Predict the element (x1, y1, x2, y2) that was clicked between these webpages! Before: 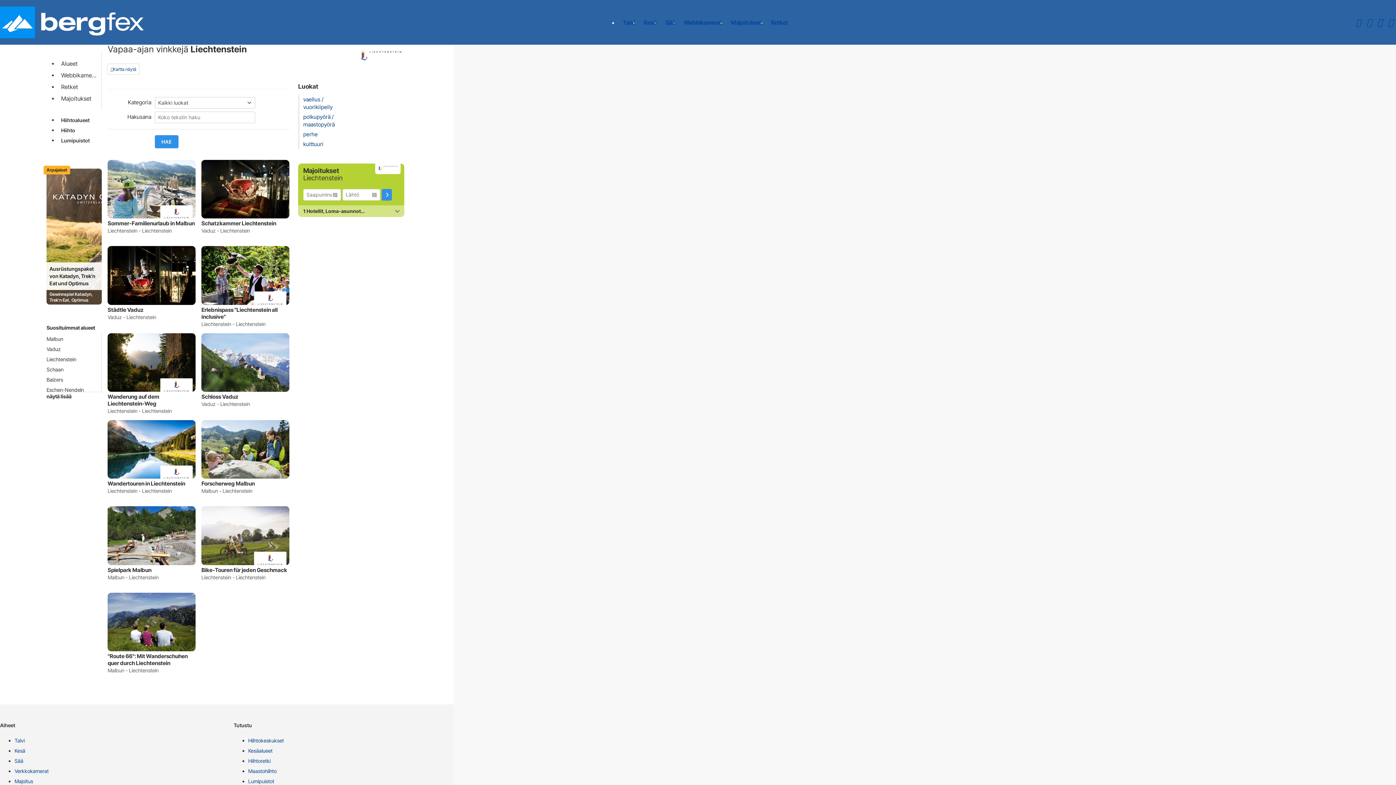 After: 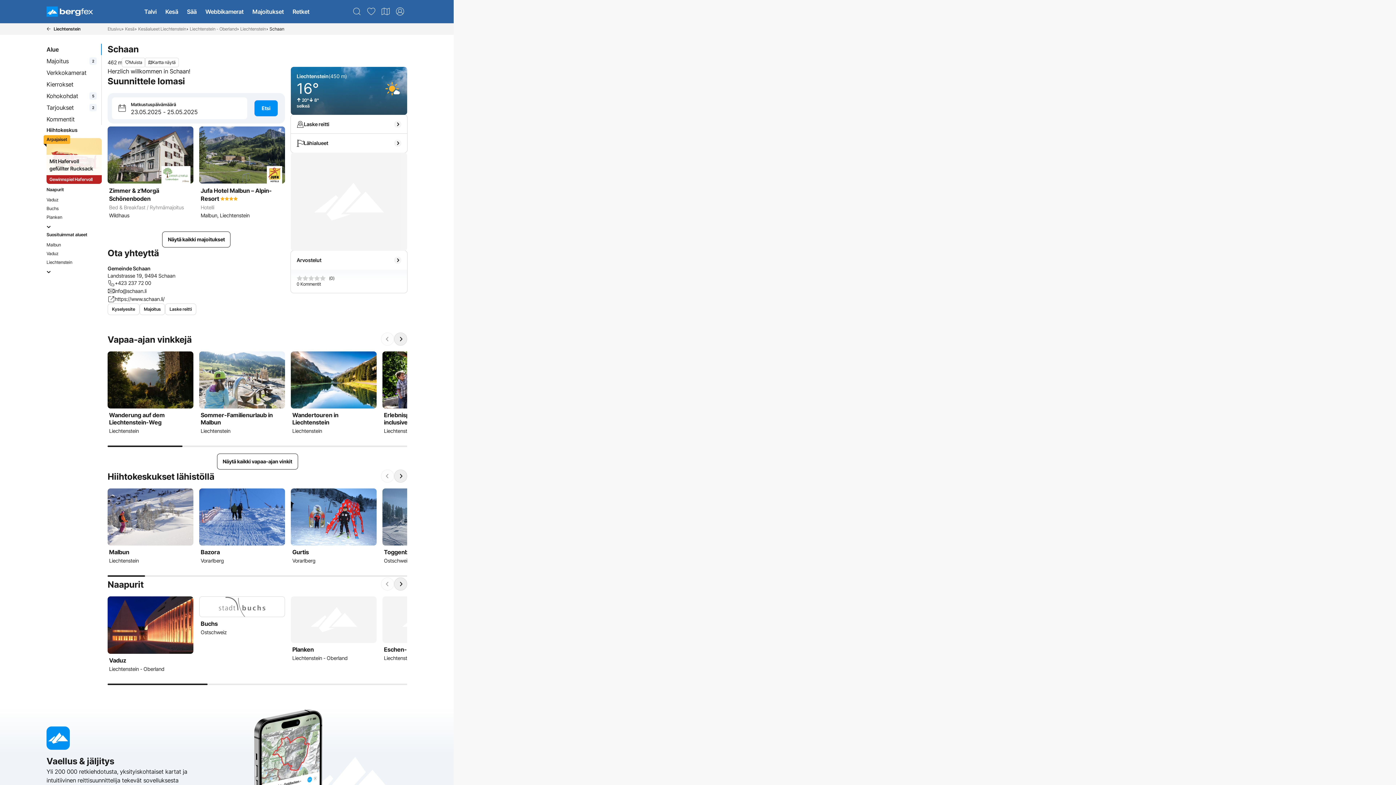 Action: label: Schaan bbox: (46, 366, 97, 373)